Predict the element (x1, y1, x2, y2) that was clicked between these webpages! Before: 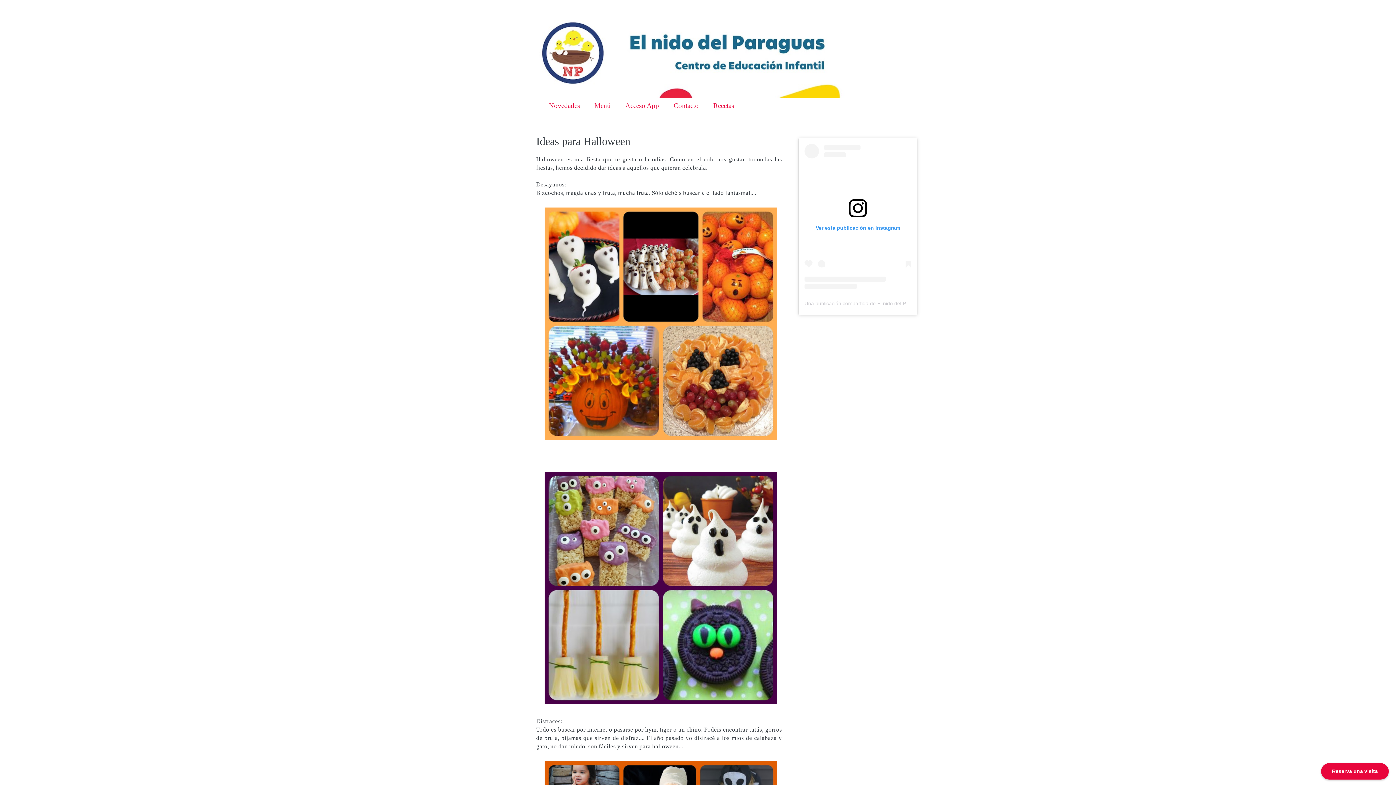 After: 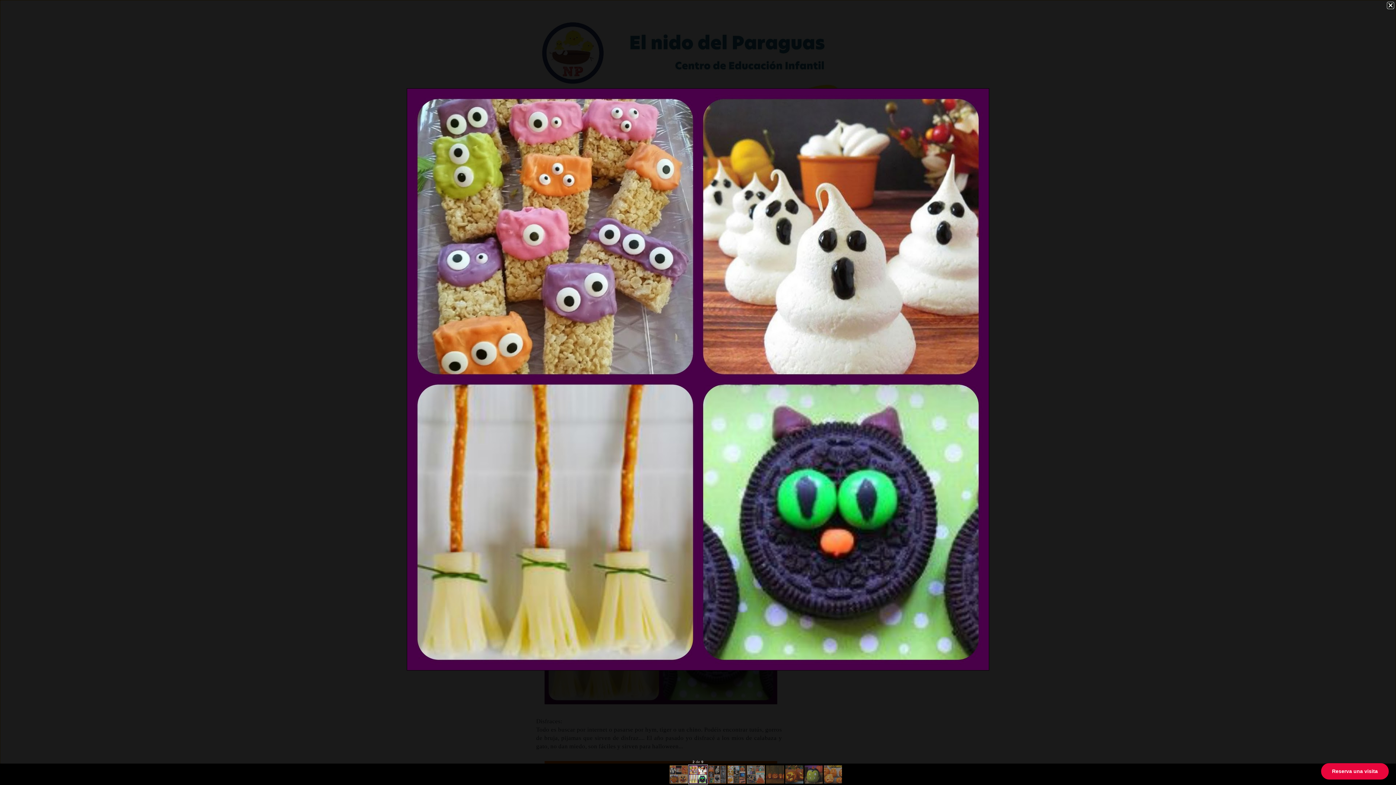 Action: bbox: (542, 701, 779, 708)